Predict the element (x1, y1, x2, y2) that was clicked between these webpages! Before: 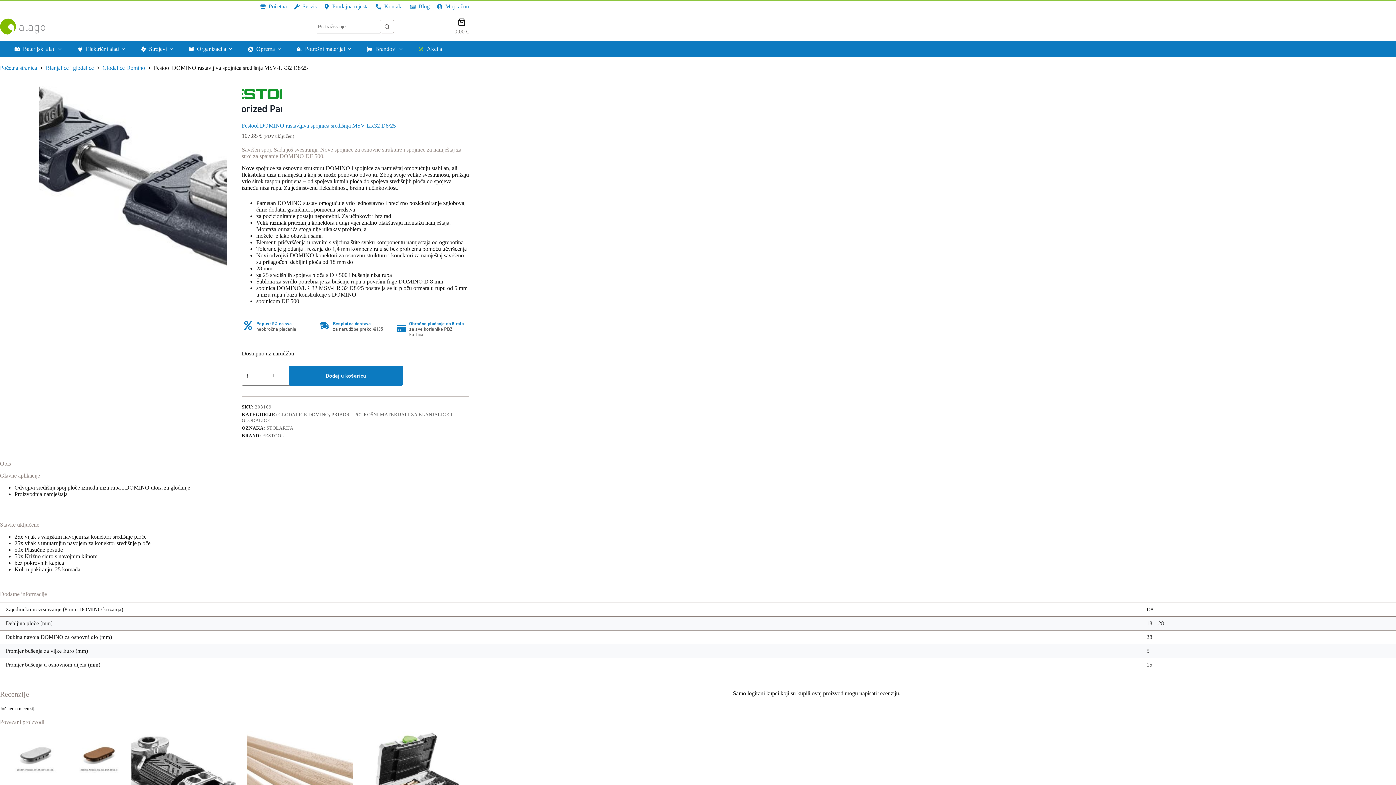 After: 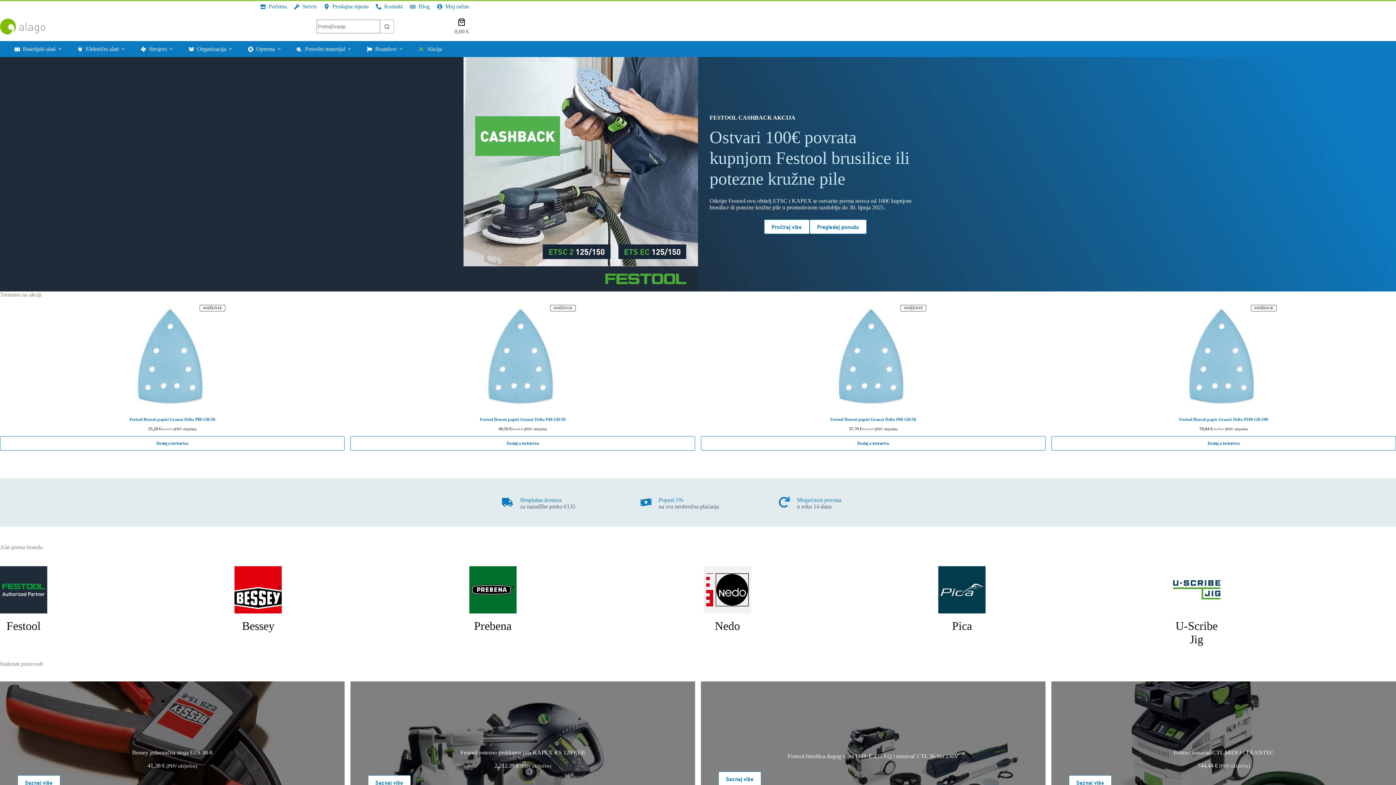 Action: bbox: (0, 64, 37, 71) label: Početna stranica